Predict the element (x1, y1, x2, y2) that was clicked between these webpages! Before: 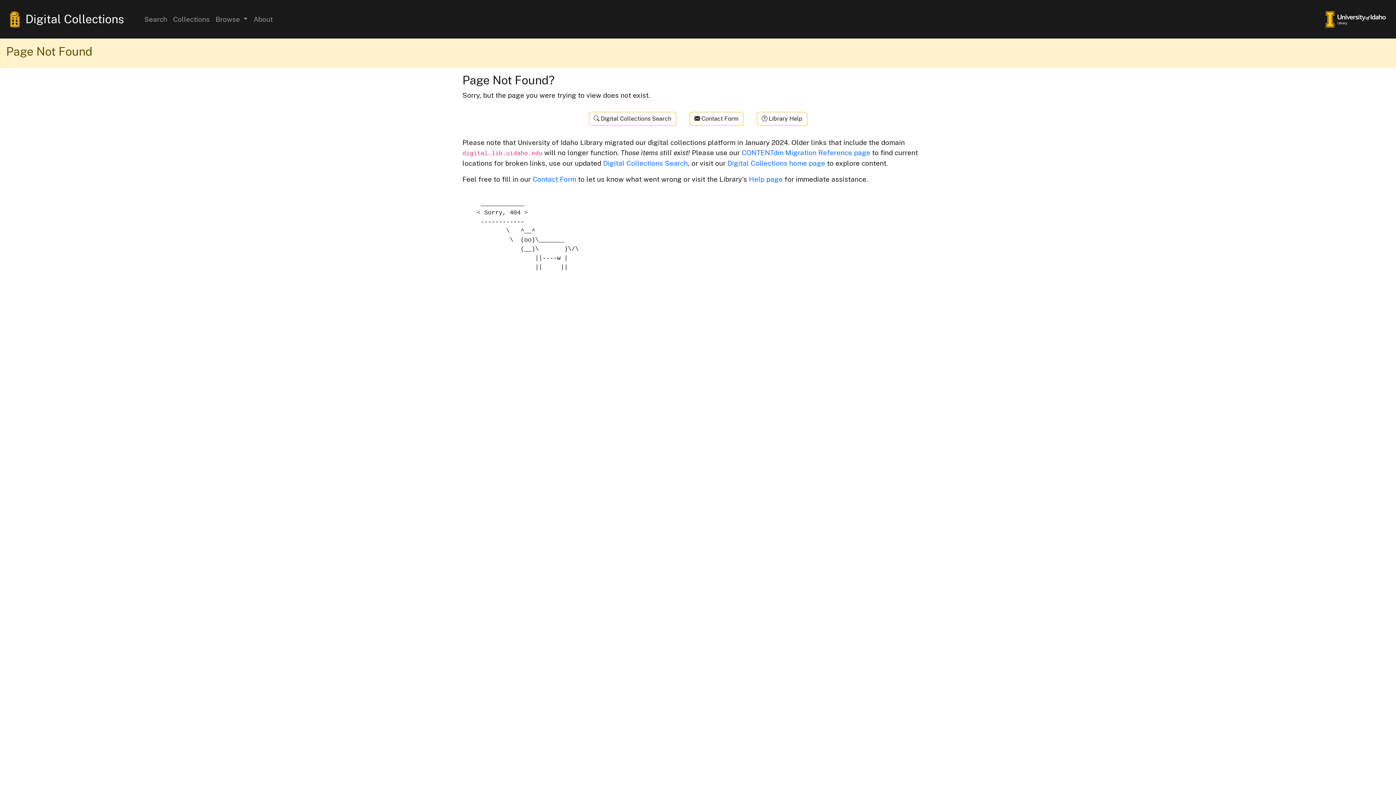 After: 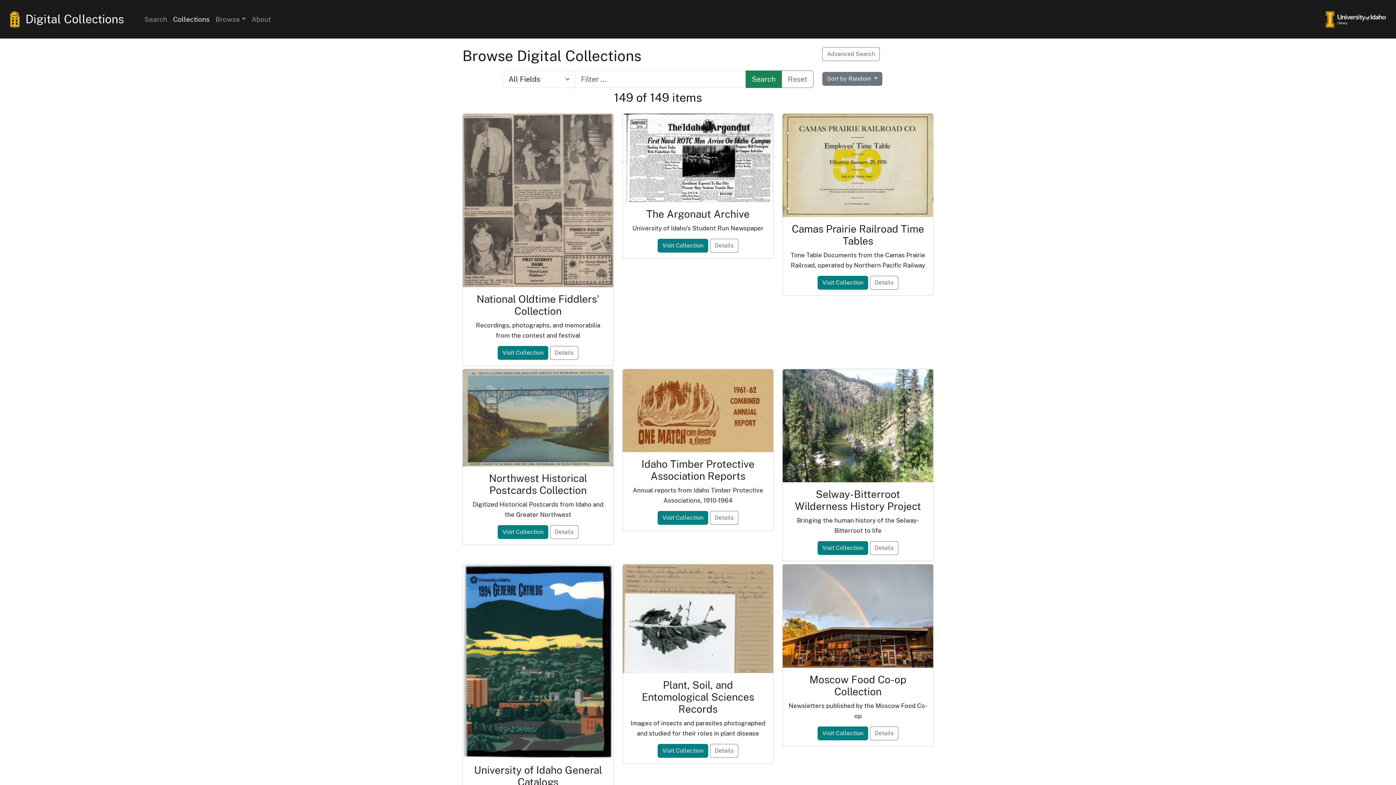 Action: bbox: (170, 11, 212, 27) label: Collections